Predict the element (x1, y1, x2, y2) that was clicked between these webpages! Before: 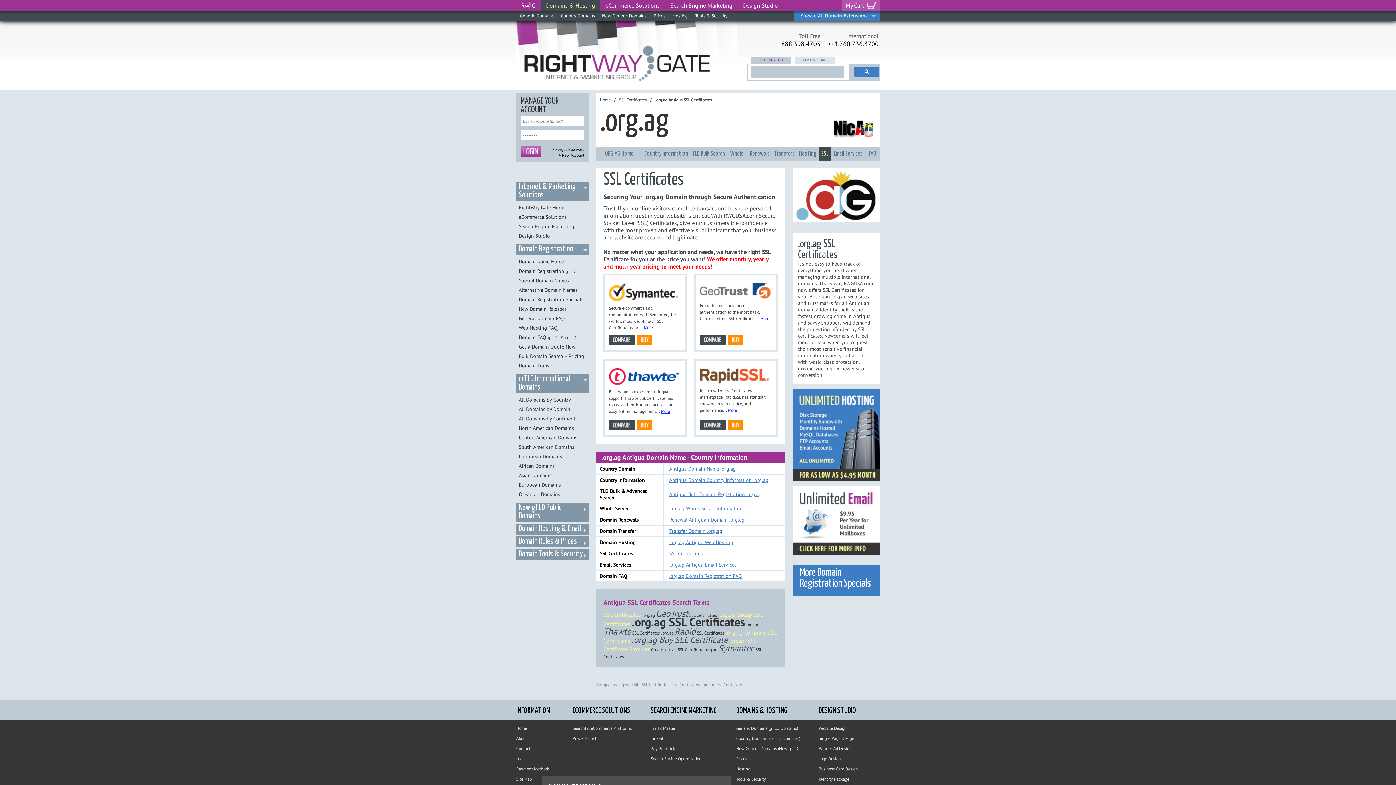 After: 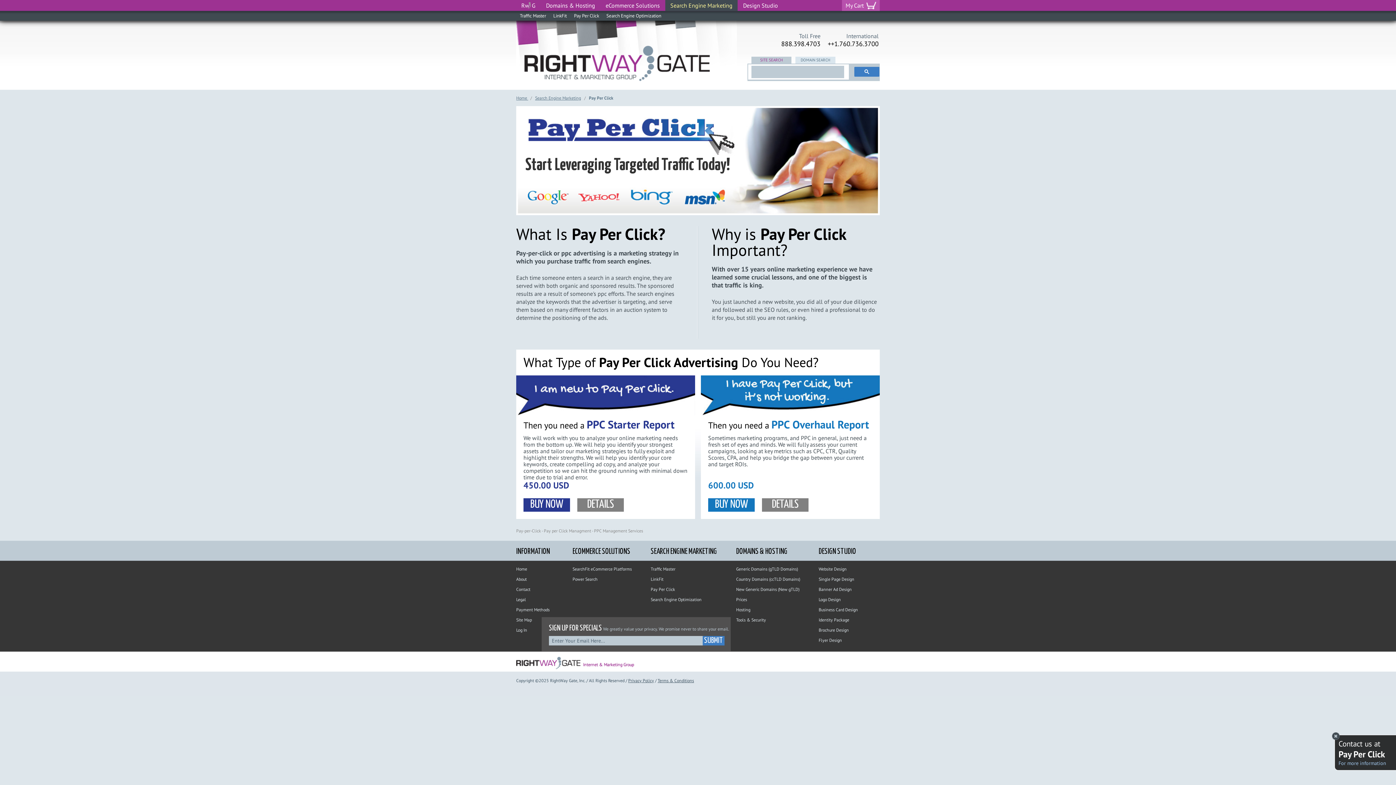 Action: bbox: (650, 746, 675, 751) label: Pay Per Click